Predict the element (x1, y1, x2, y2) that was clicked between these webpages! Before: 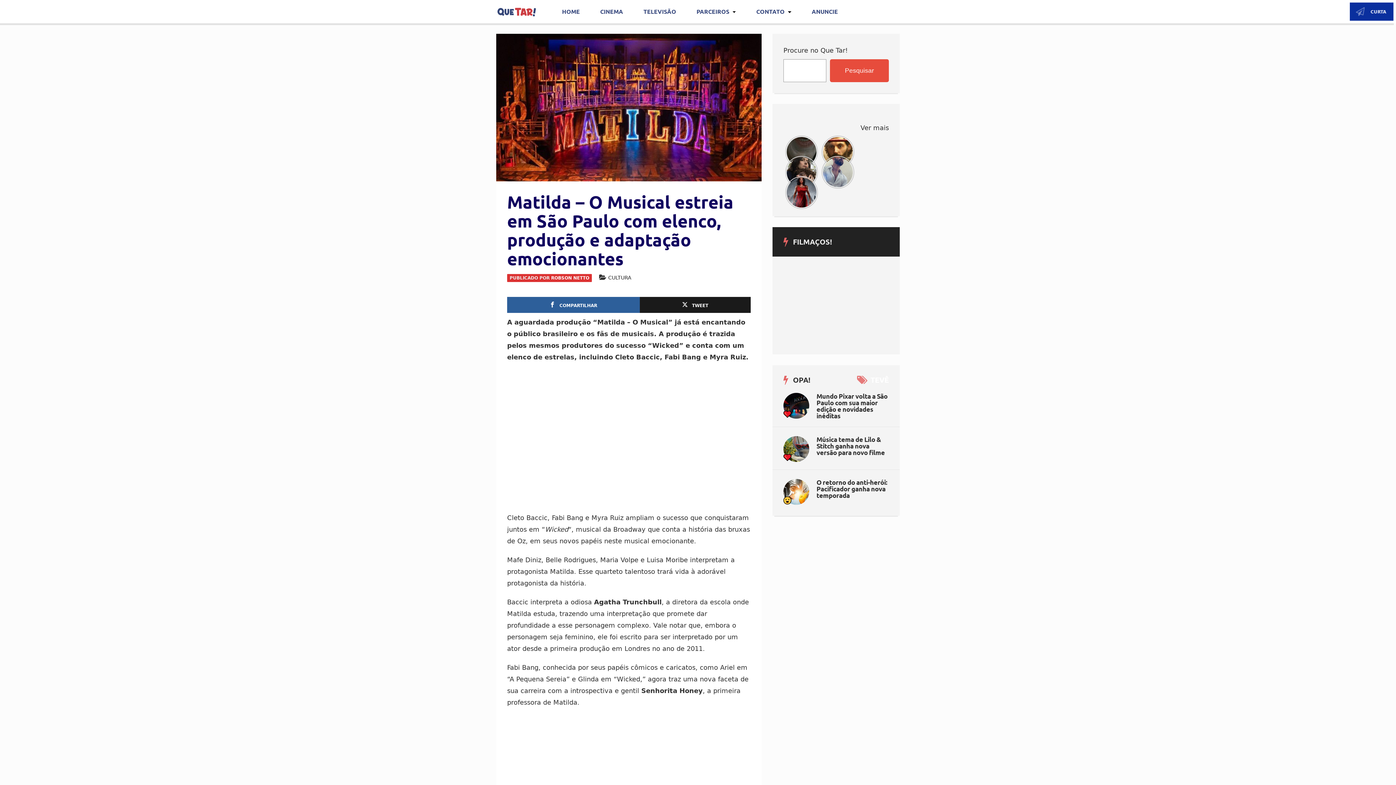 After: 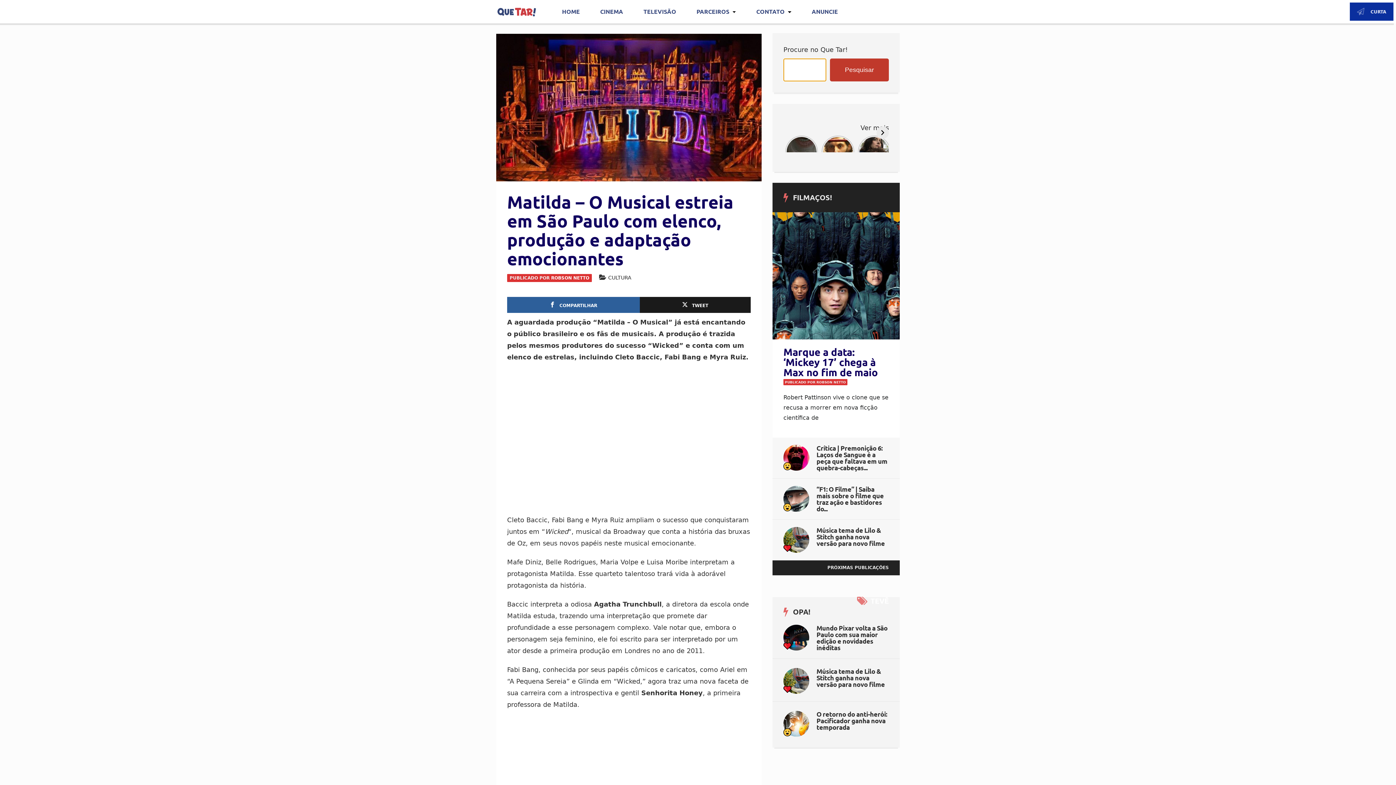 Action: bbox: (830, 59, 889, 82) label: Pesquisar